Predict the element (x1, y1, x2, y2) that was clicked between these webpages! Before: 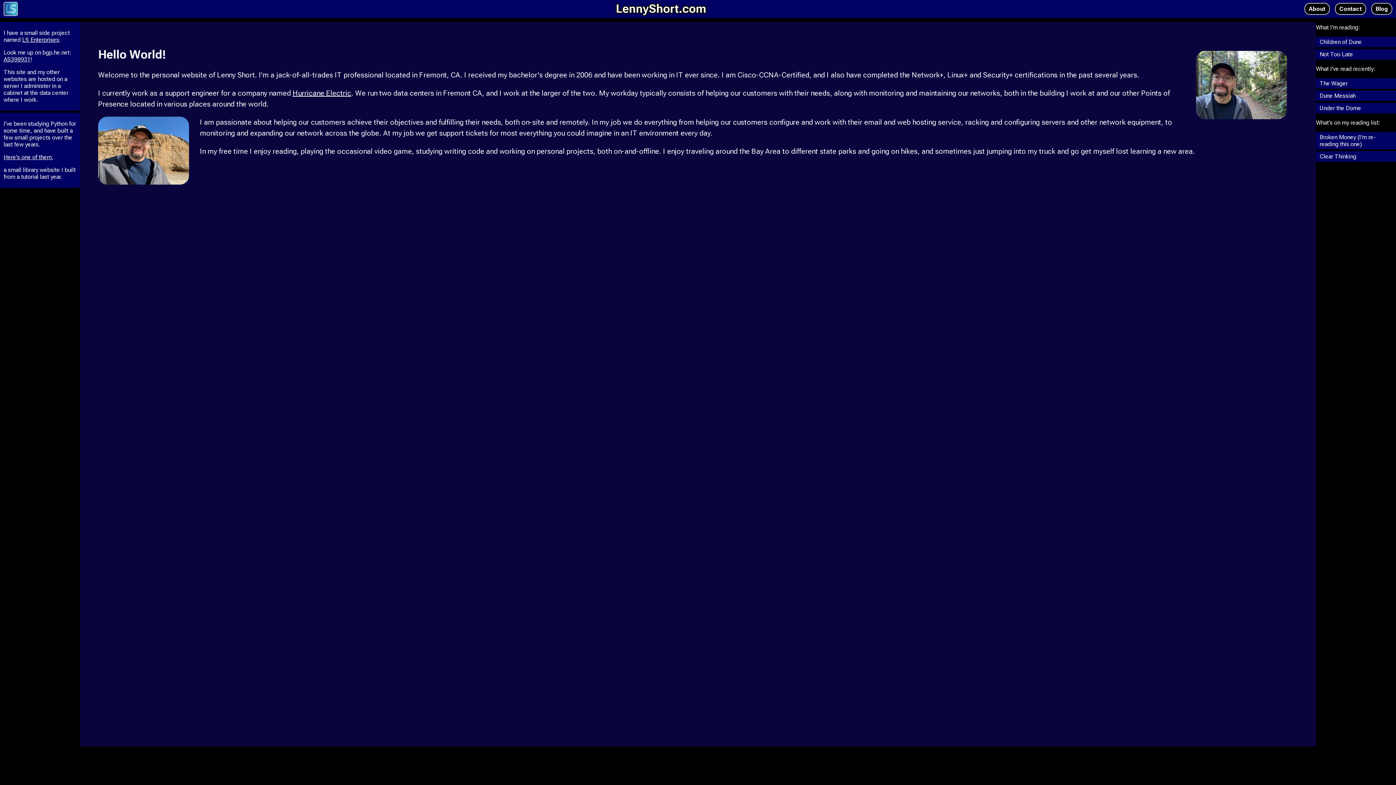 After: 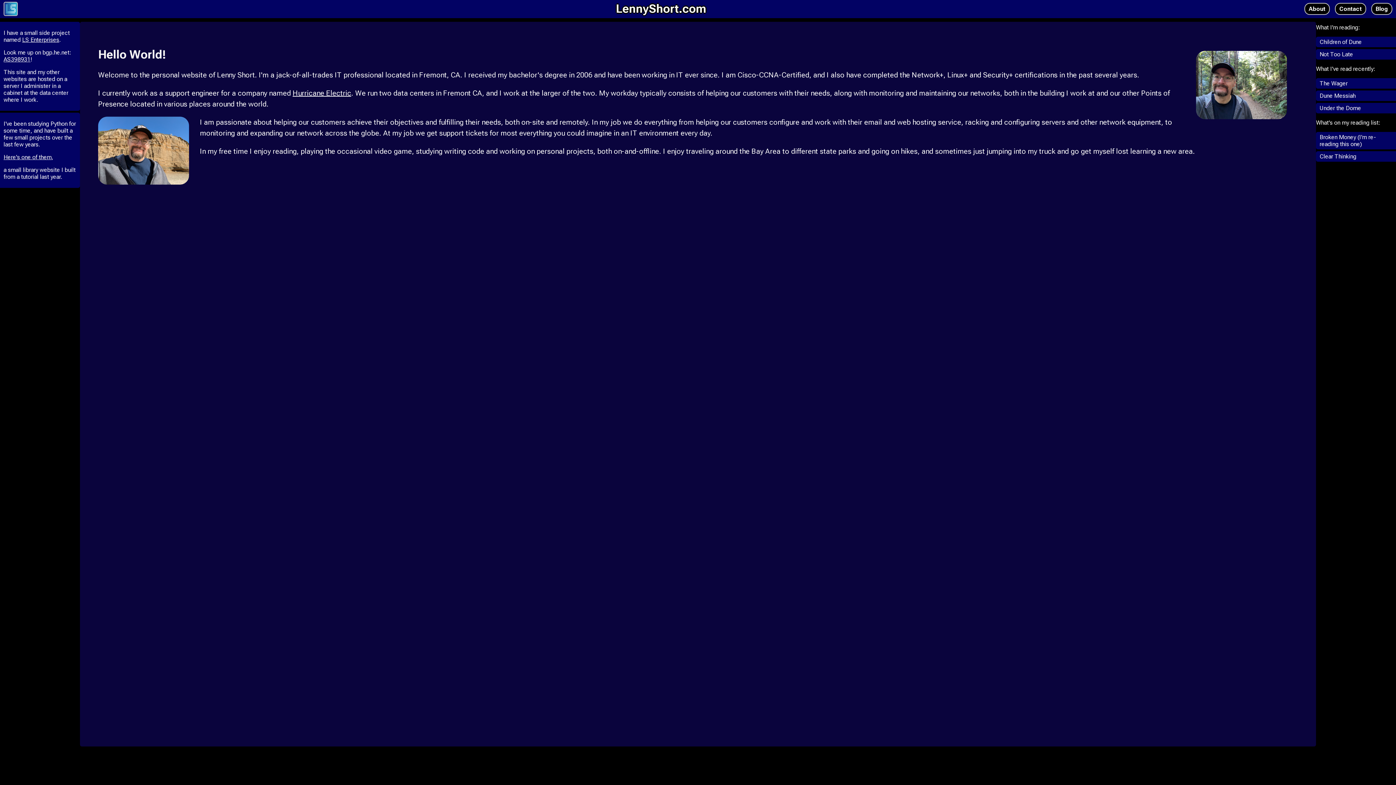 Action: bbox: (0, 1, 17, 18)